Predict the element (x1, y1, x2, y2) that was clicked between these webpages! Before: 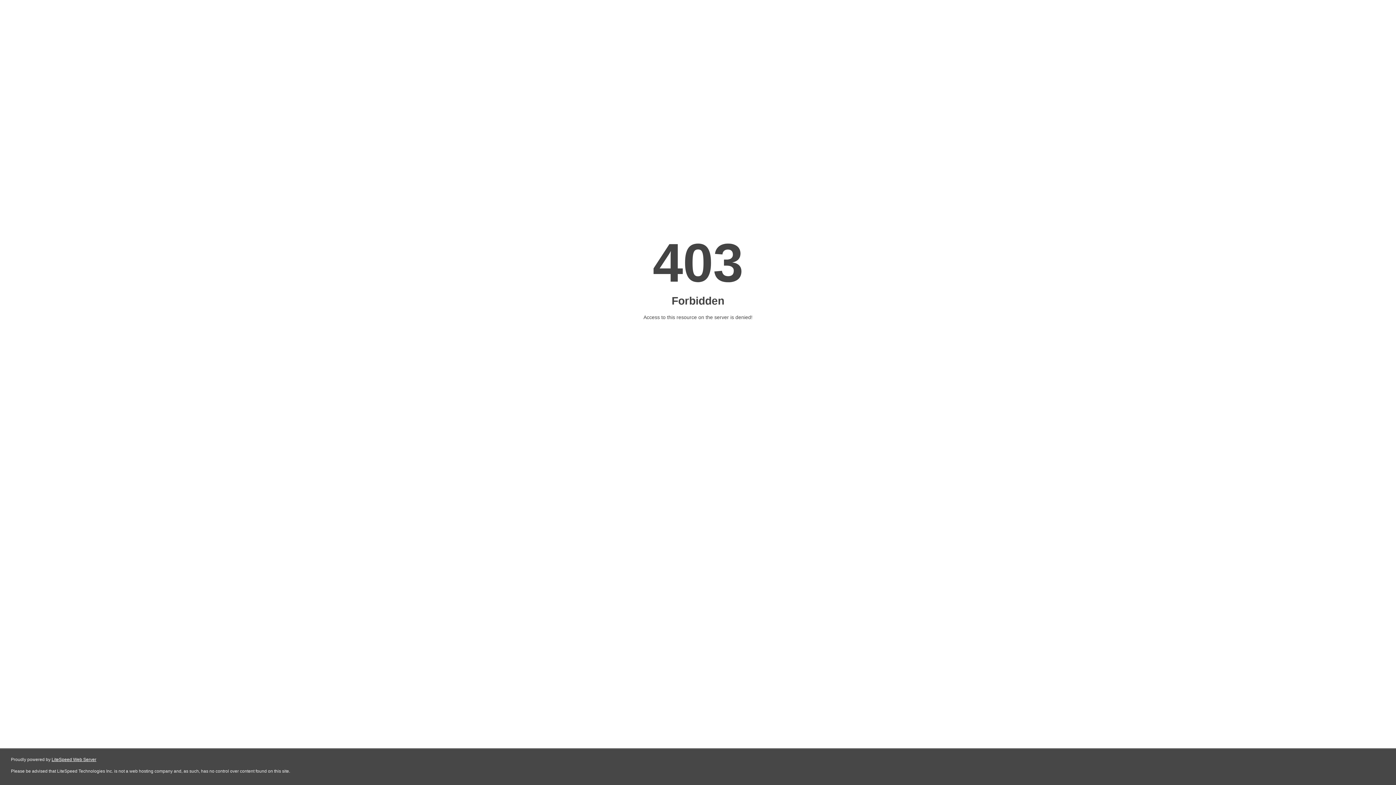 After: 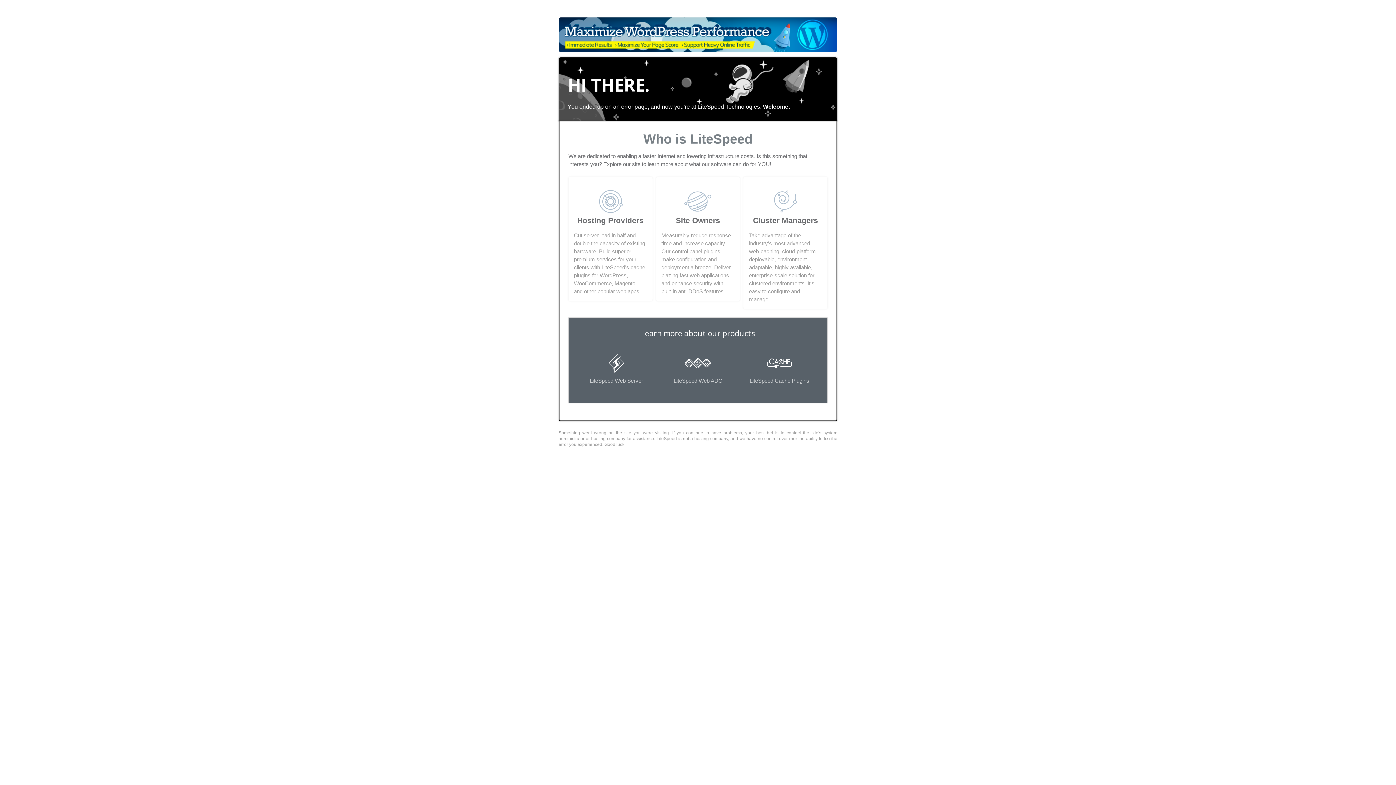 Action: label: LiteSpeed Web Server bbox: (51, 757, 96, 762)